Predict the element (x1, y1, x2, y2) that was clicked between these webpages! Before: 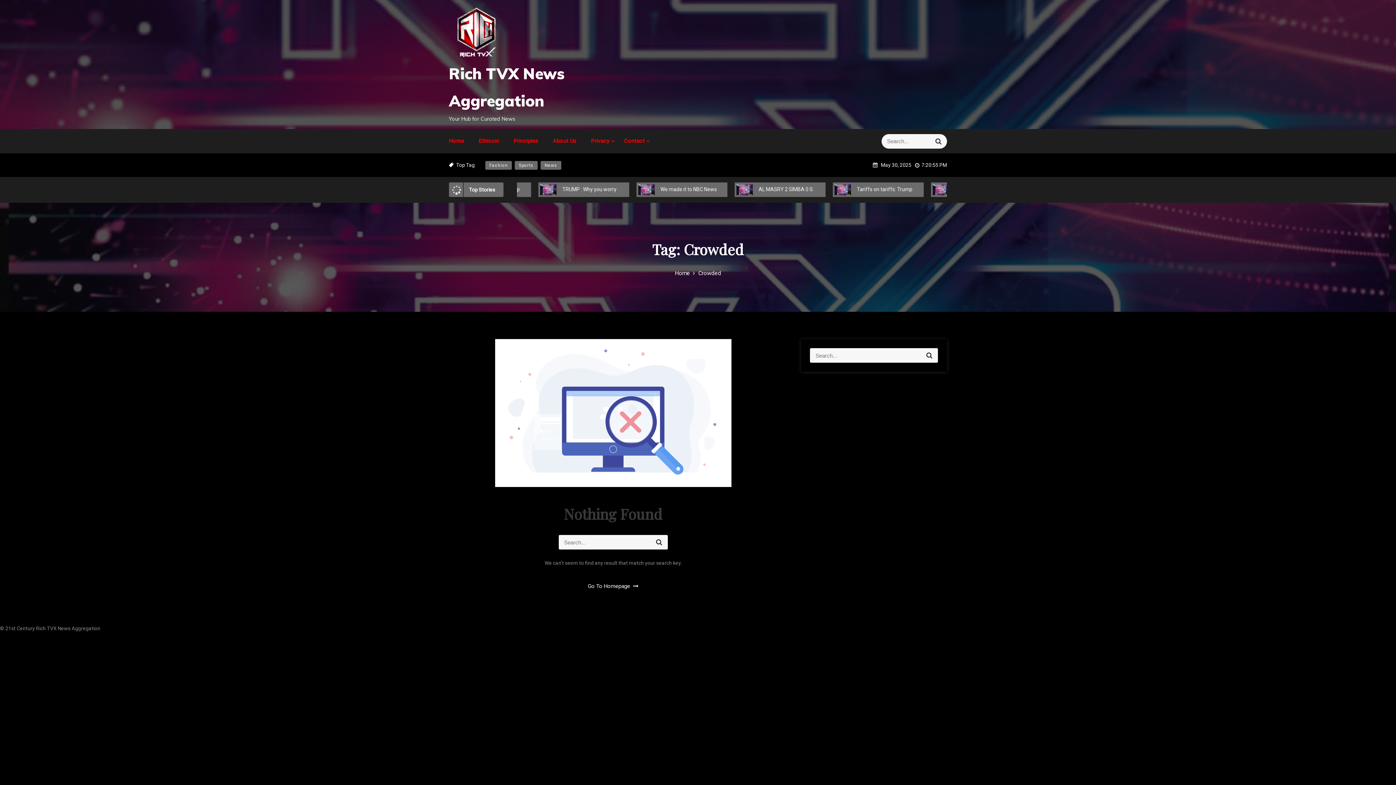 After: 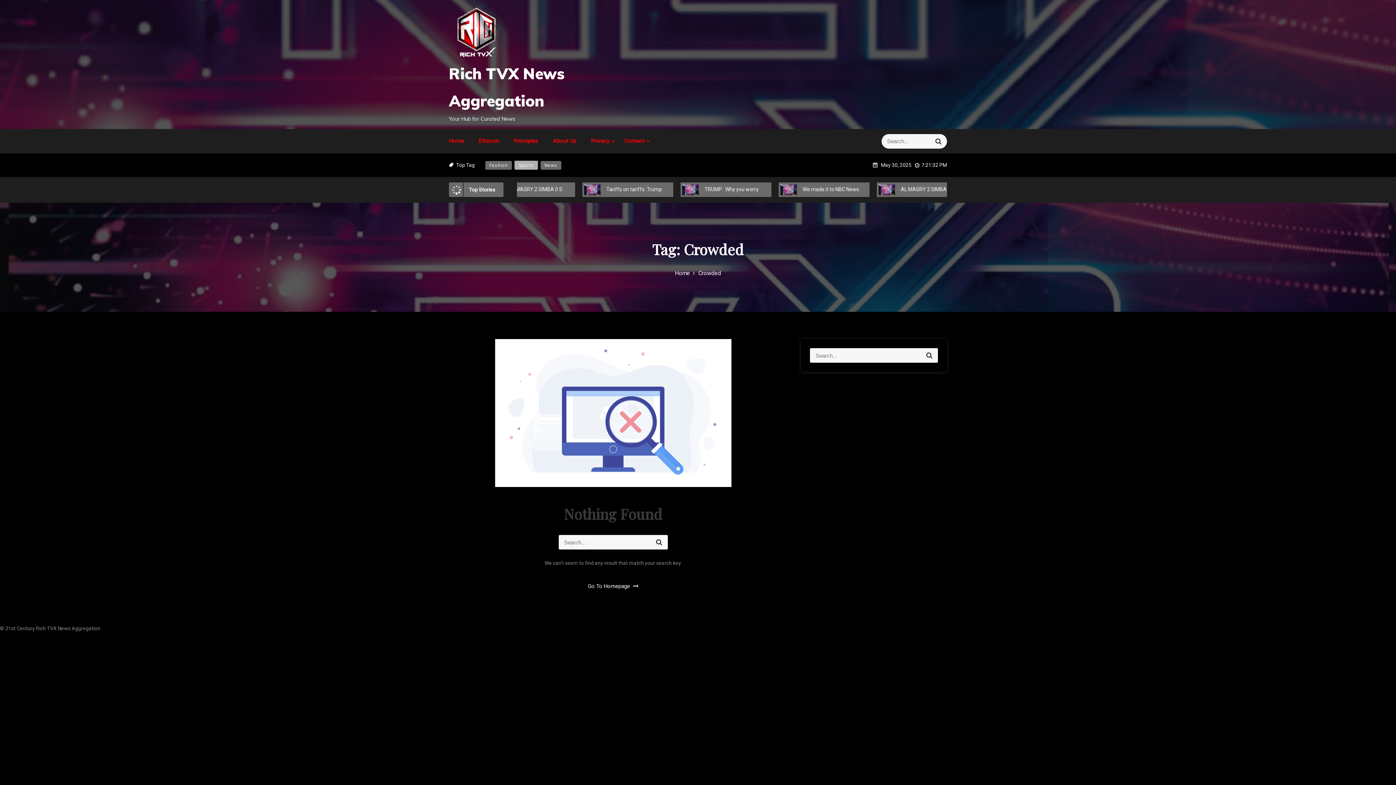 Action: label: Sports bbox: (514, 161, 537, 169)